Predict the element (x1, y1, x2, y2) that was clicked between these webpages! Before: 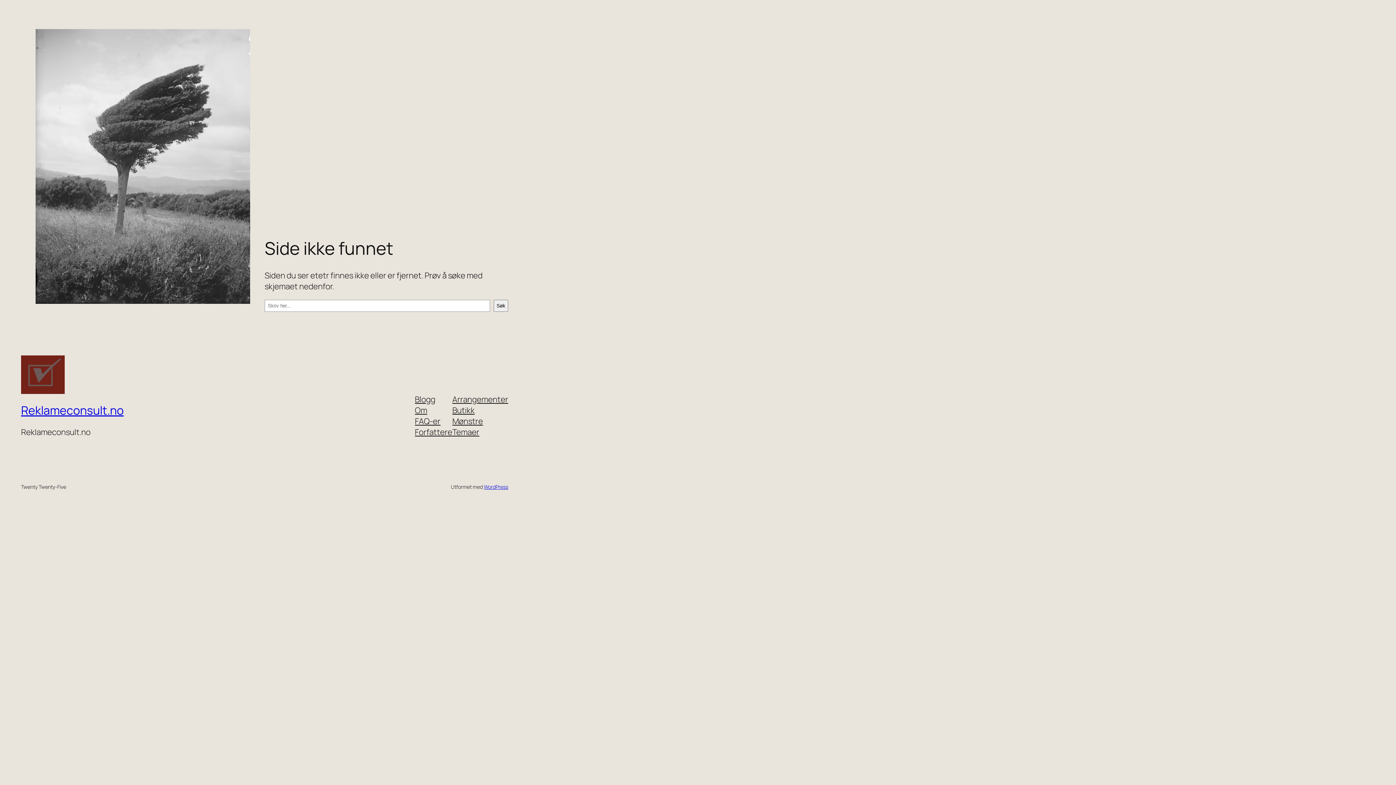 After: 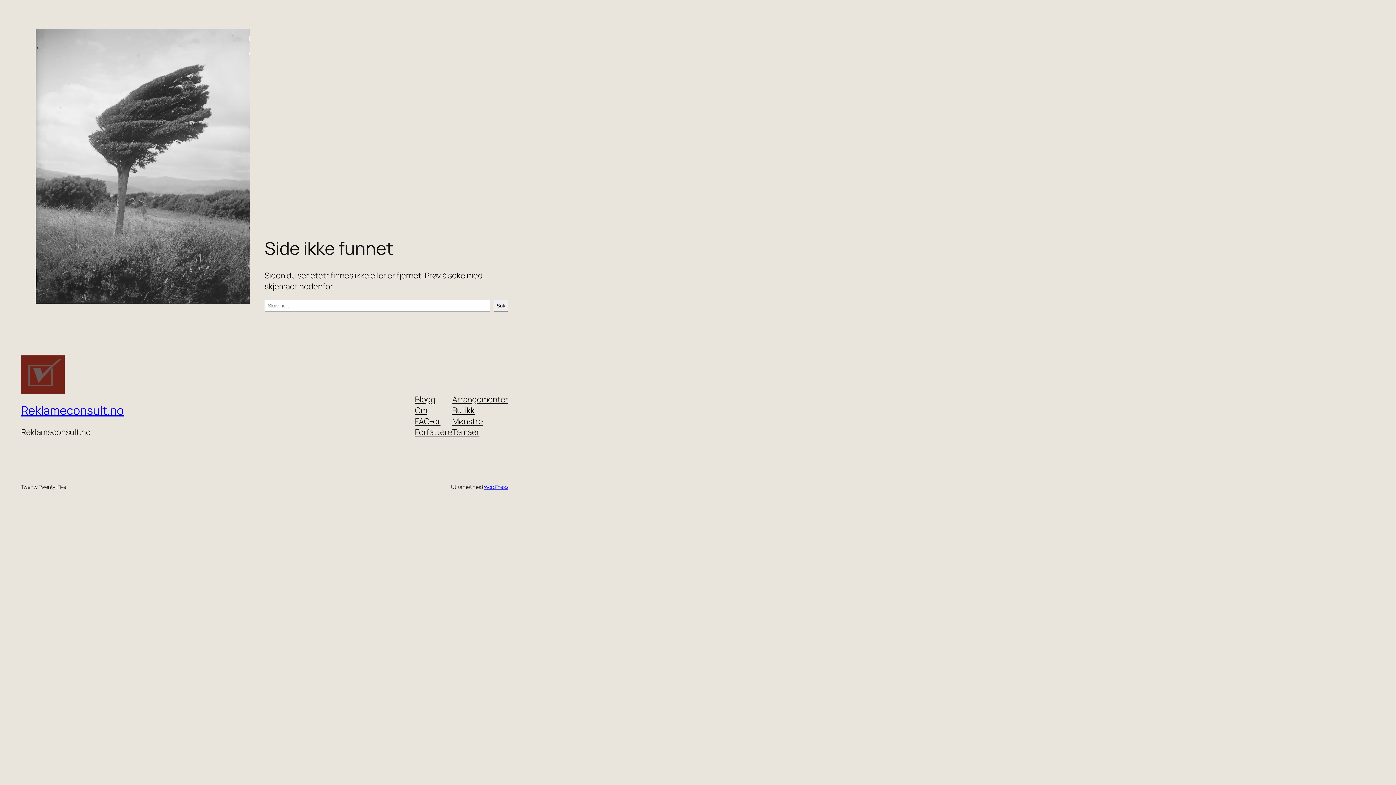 Action: bbox: (415, 427, 452, 437) label: Forfattere